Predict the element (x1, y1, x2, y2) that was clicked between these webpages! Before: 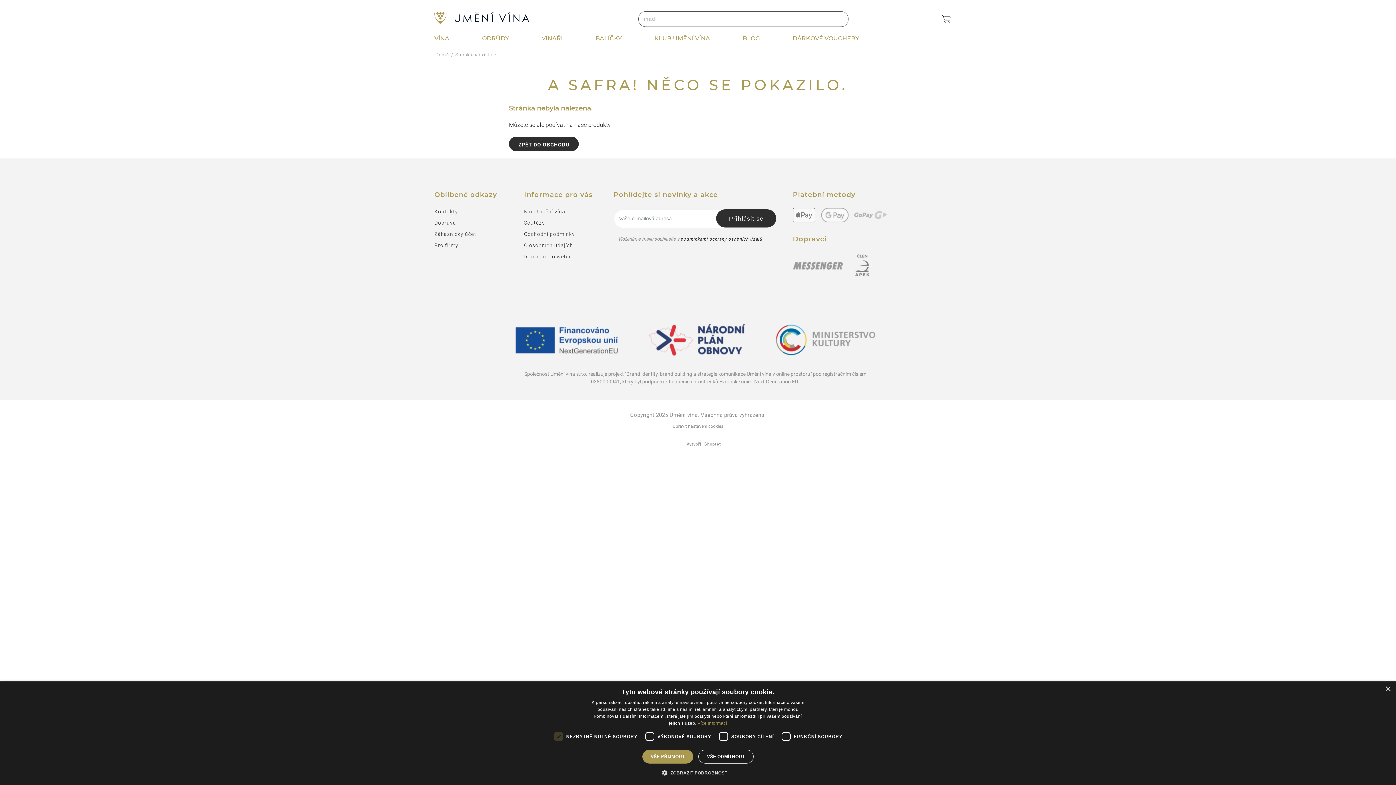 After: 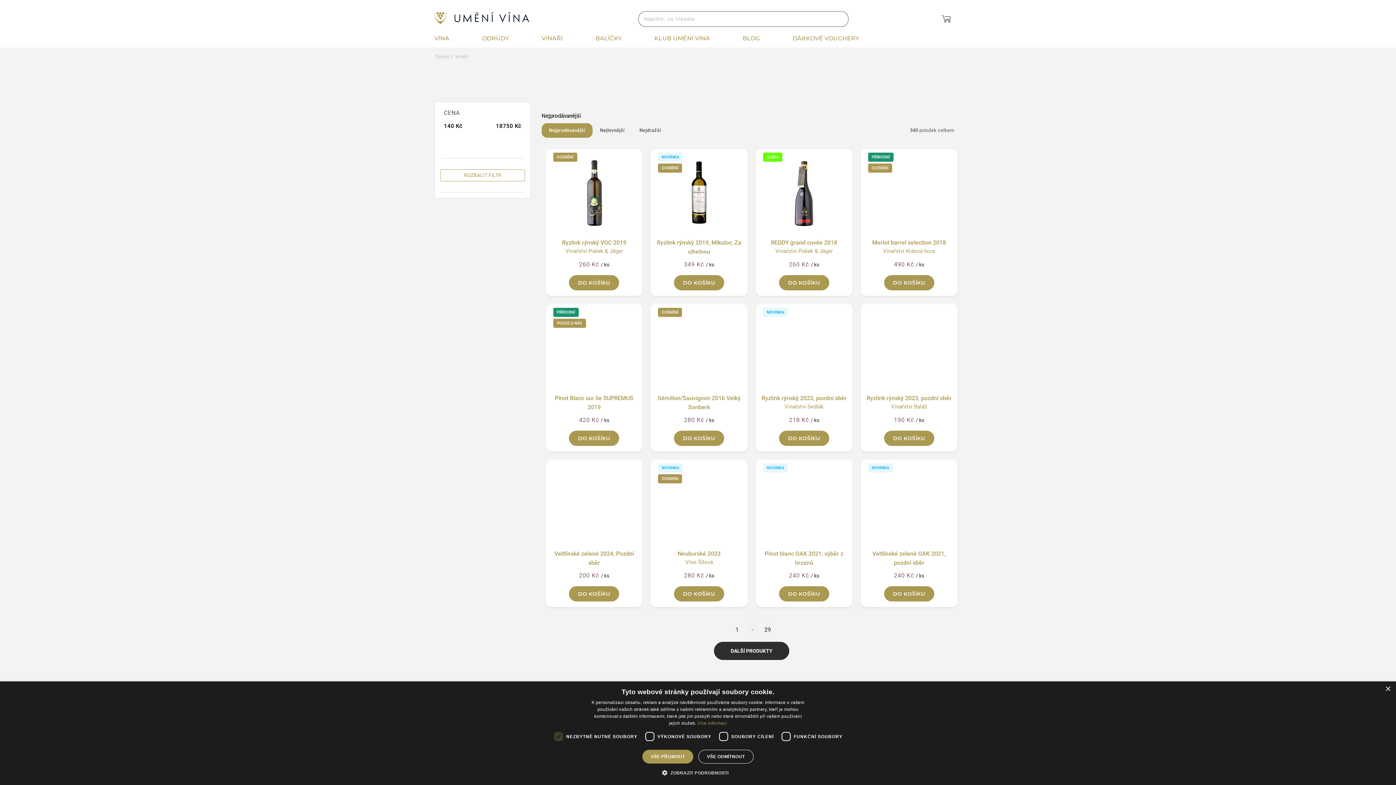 Action: label: VINAŘI bbox: (541, 29, 562, 47)